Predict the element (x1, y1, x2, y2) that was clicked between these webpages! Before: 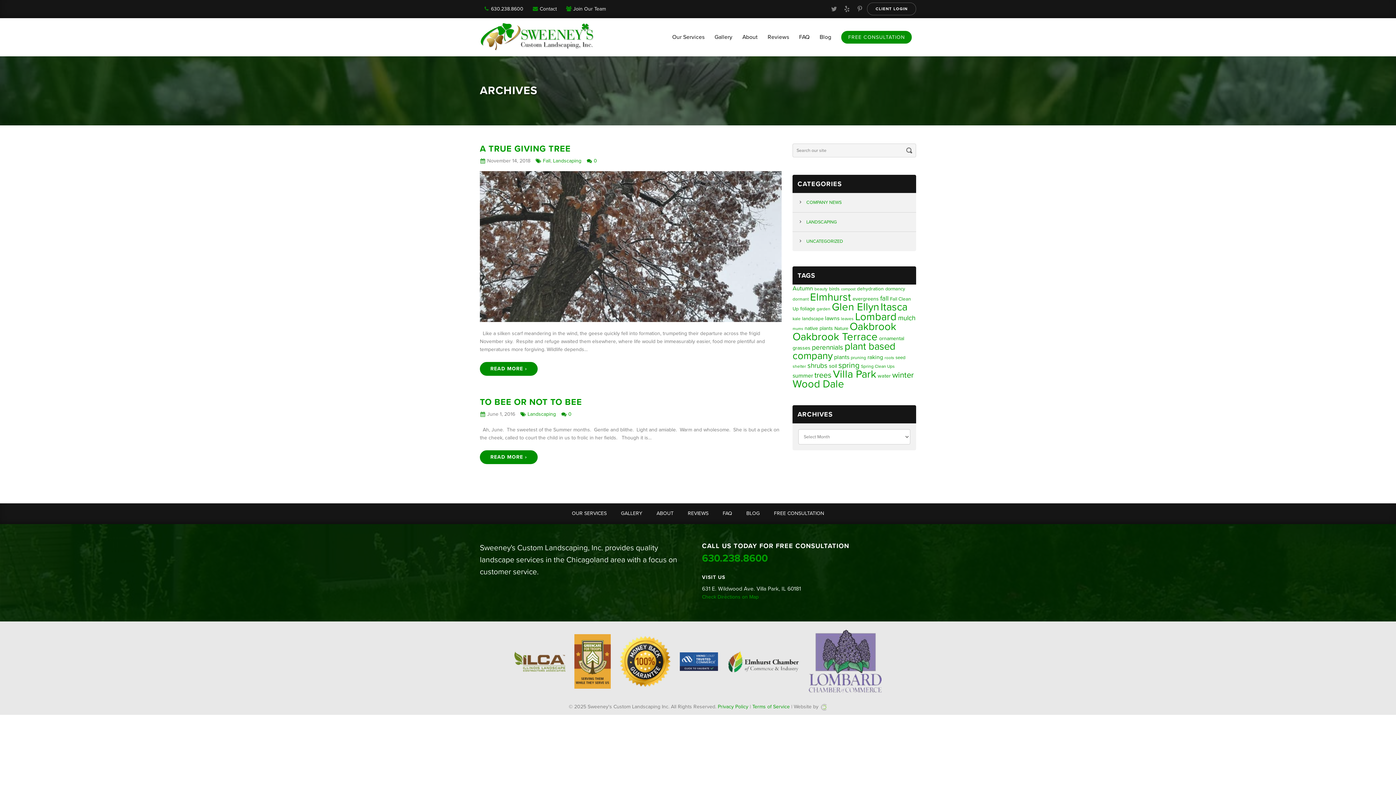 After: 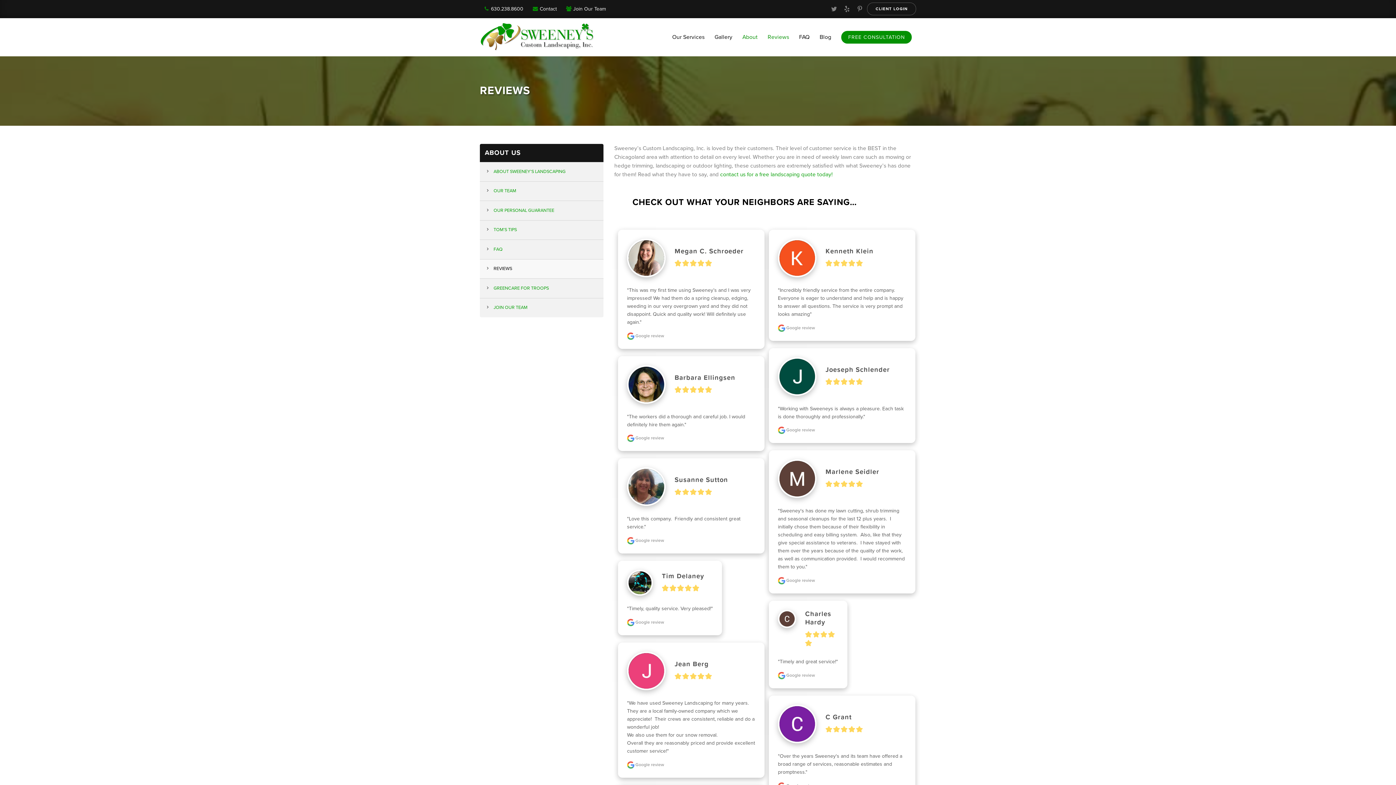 Action: bbox: (763, 18, 793, 56) label: Reviews